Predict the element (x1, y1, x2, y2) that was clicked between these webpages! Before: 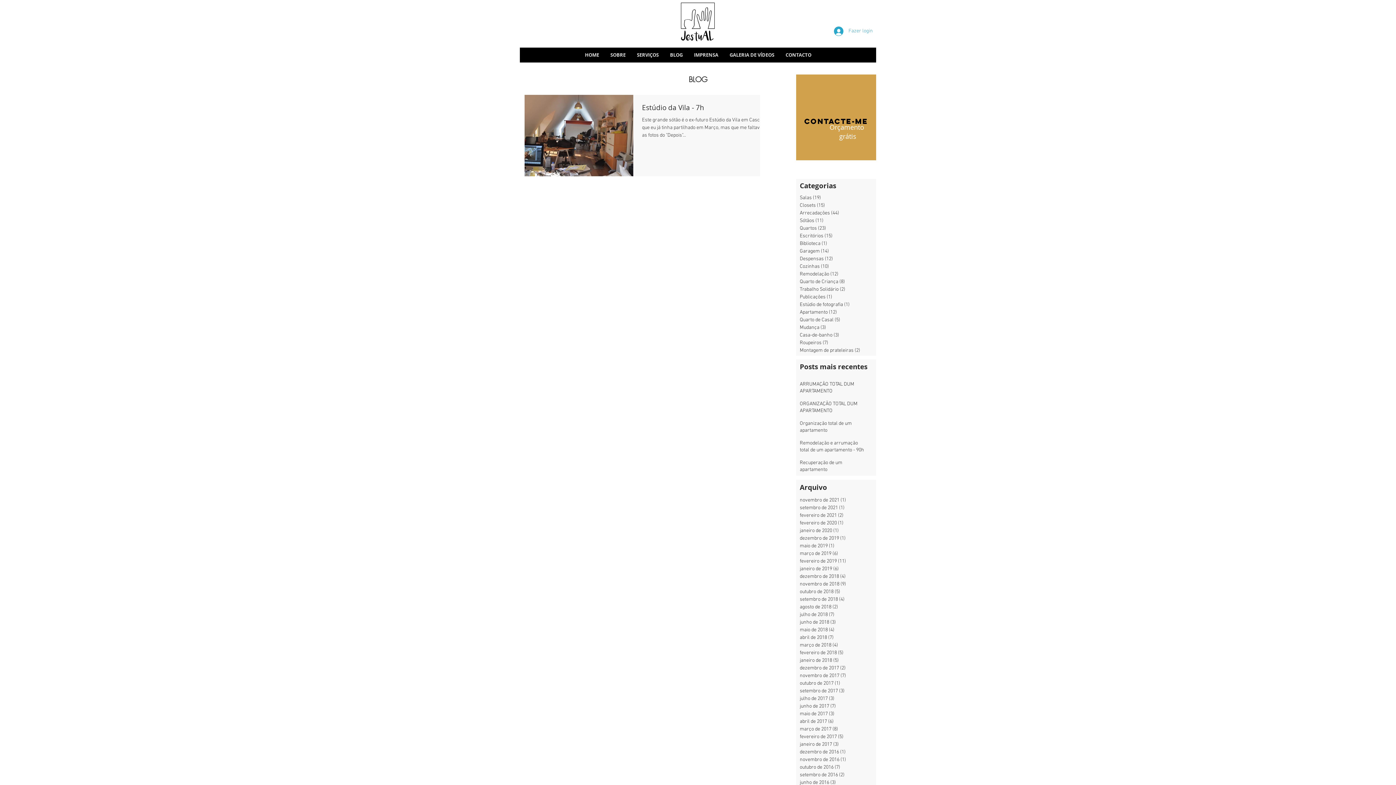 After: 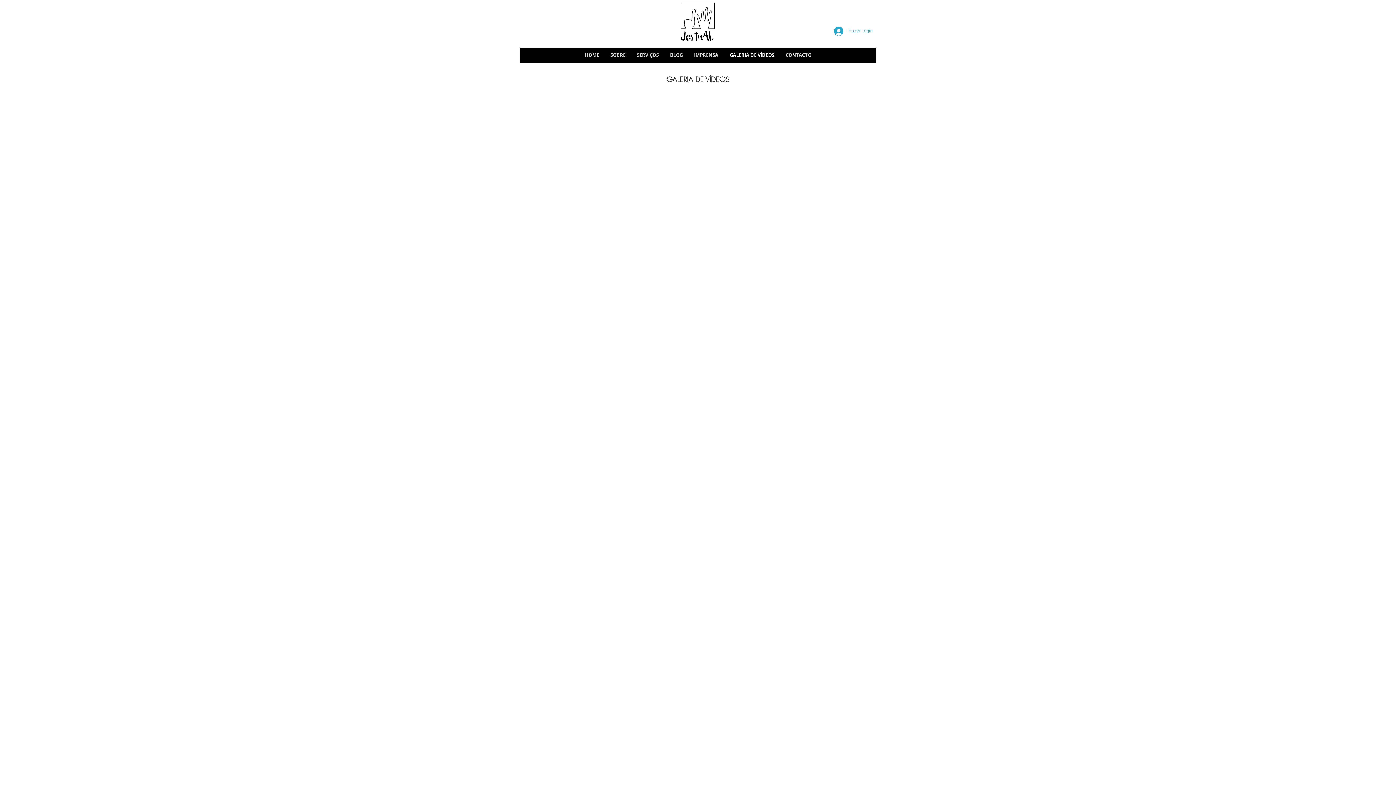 Action: bbox: (724, 47, 780, 62) label: GALERIA DE VÍDEOS